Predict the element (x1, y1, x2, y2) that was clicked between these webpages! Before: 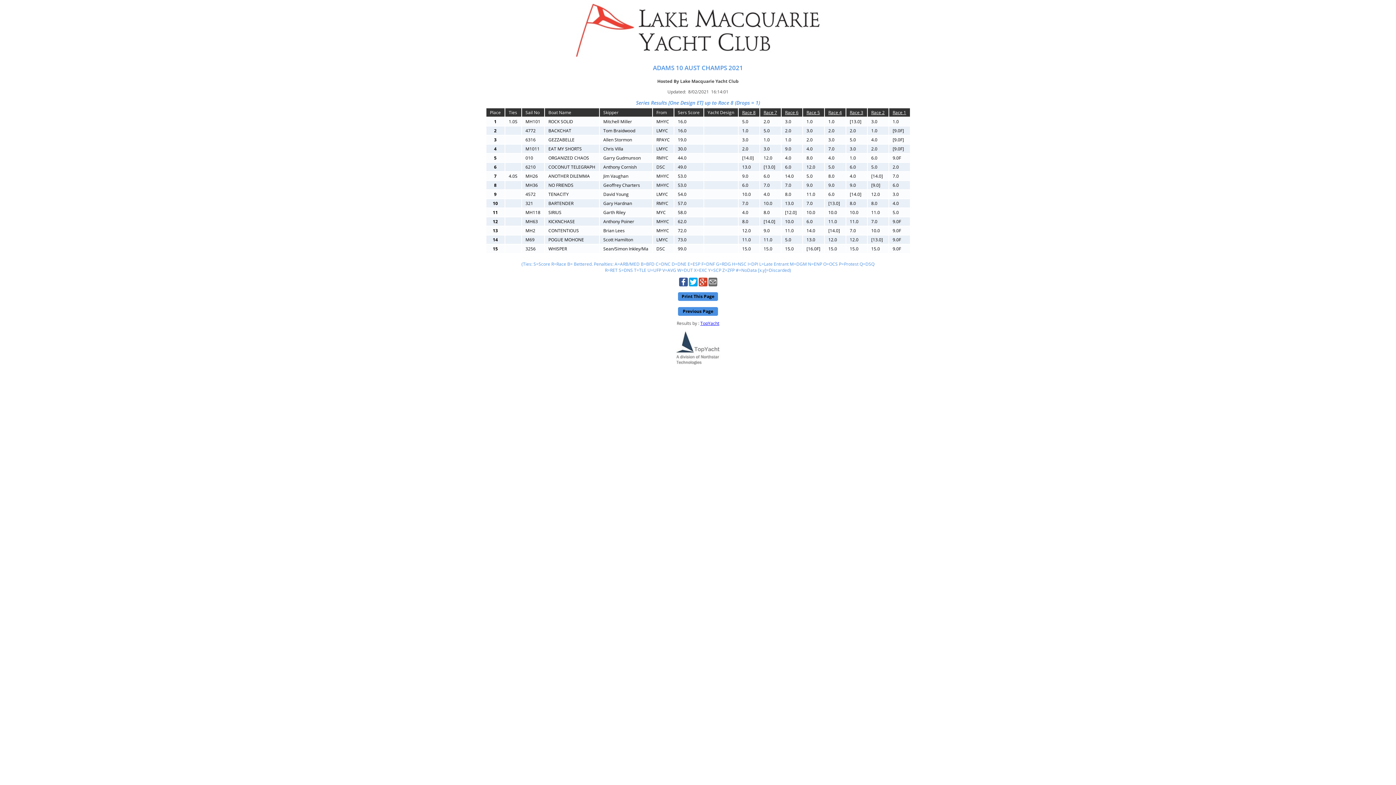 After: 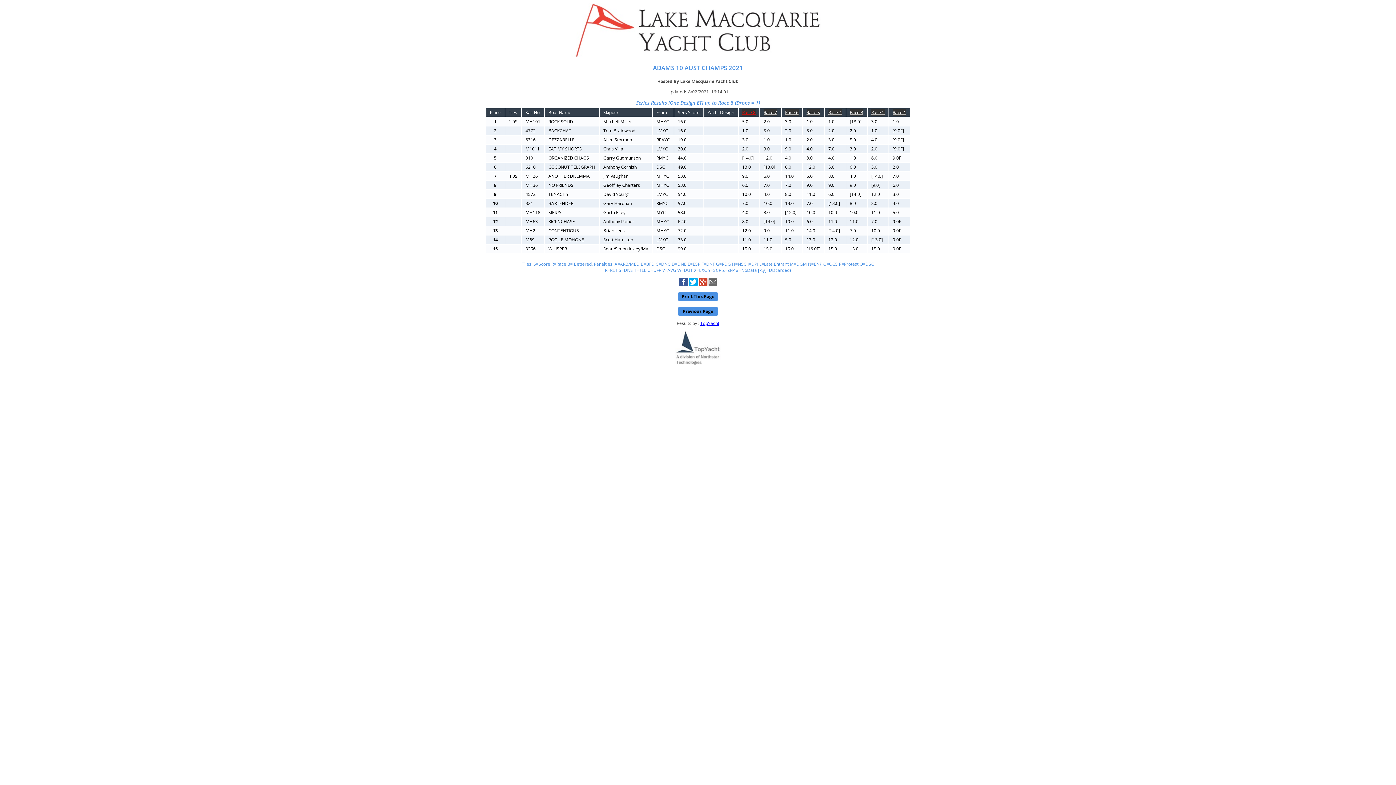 Action: label: Race 8 bbox: (742, 109, 755, 115)